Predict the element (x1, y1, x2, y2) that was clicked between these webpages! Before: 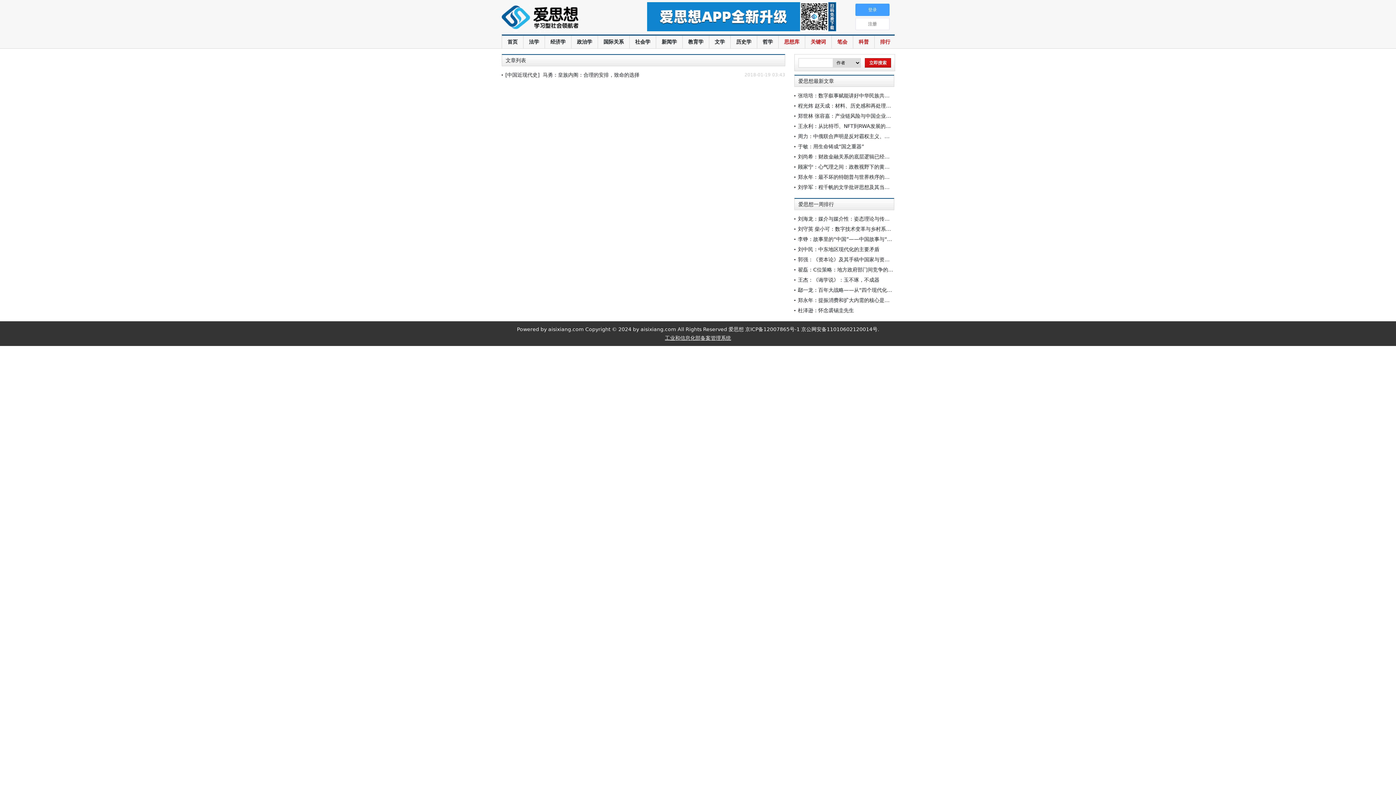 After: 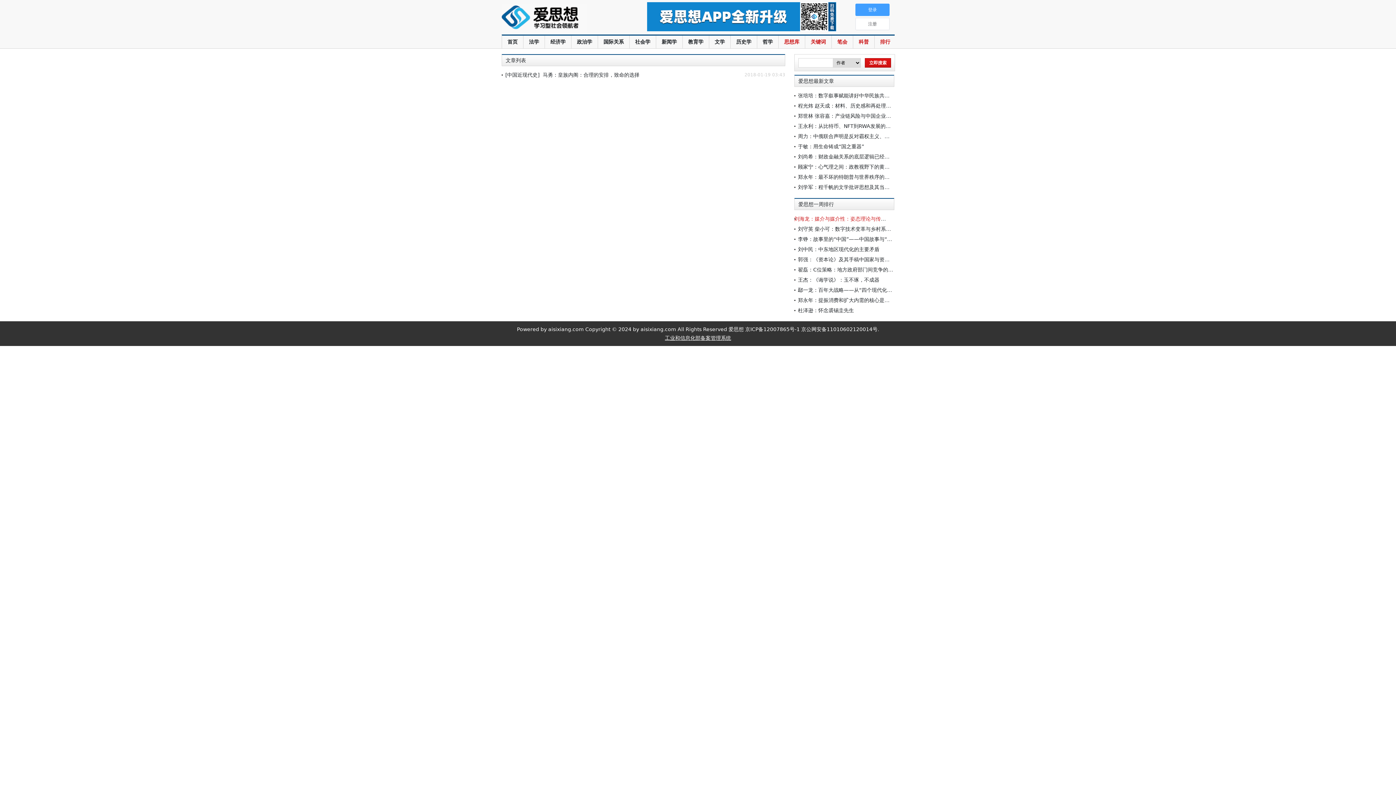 Action: label: 刘海龙：媒介与媒介性：姿态理论与传播研究 bbox: (798, 216, 900, 221)